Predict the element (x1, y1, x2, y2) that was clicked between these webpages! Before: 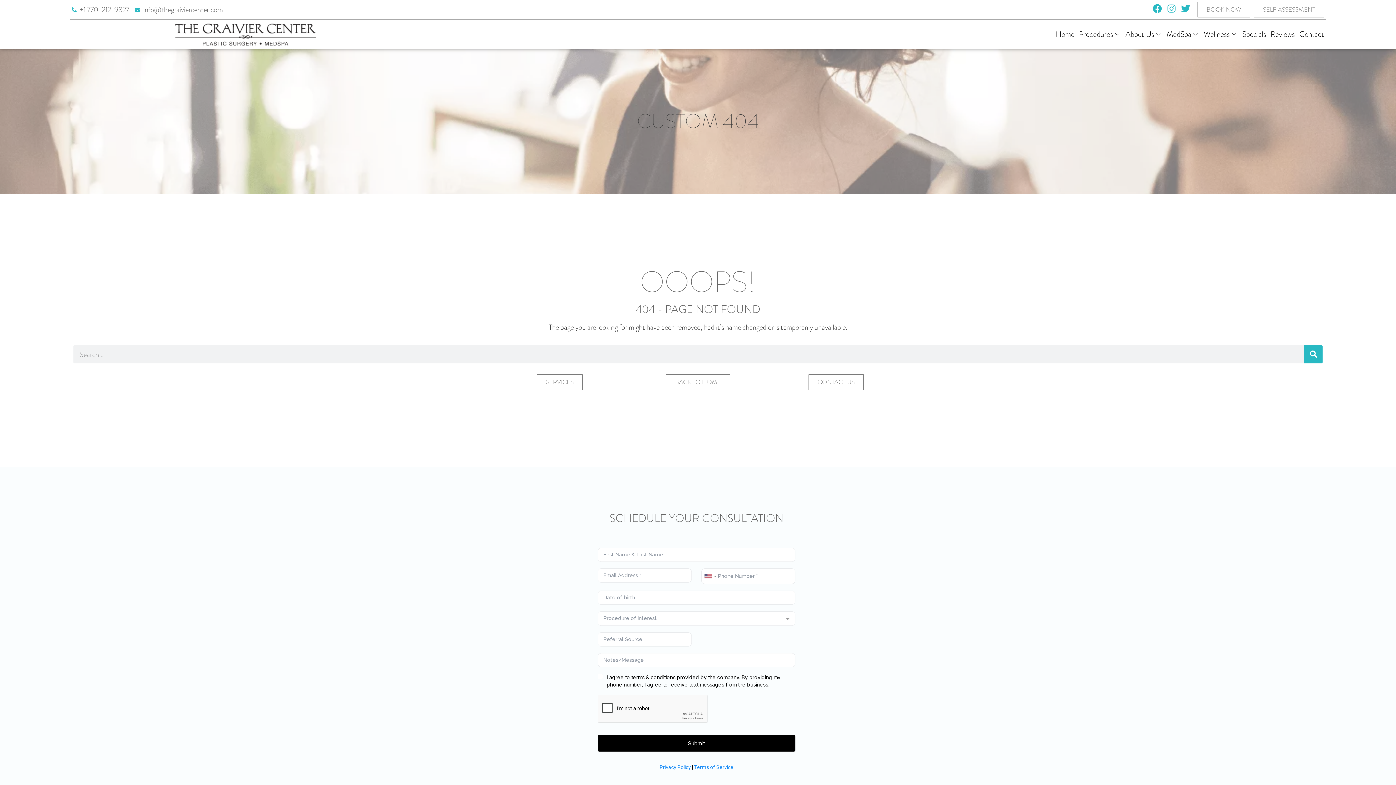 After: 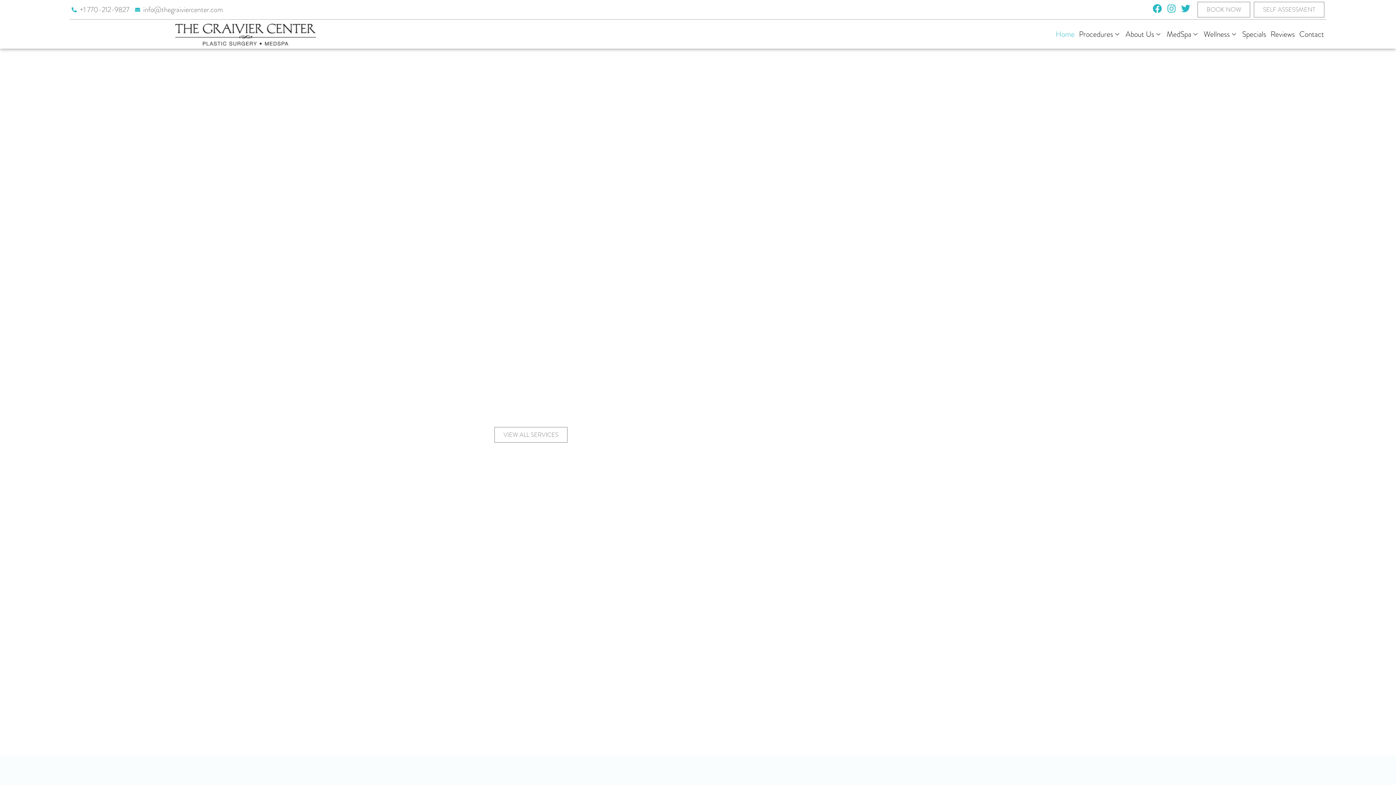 Action: label: Home bbox: (1053, 19, 1077, 48)